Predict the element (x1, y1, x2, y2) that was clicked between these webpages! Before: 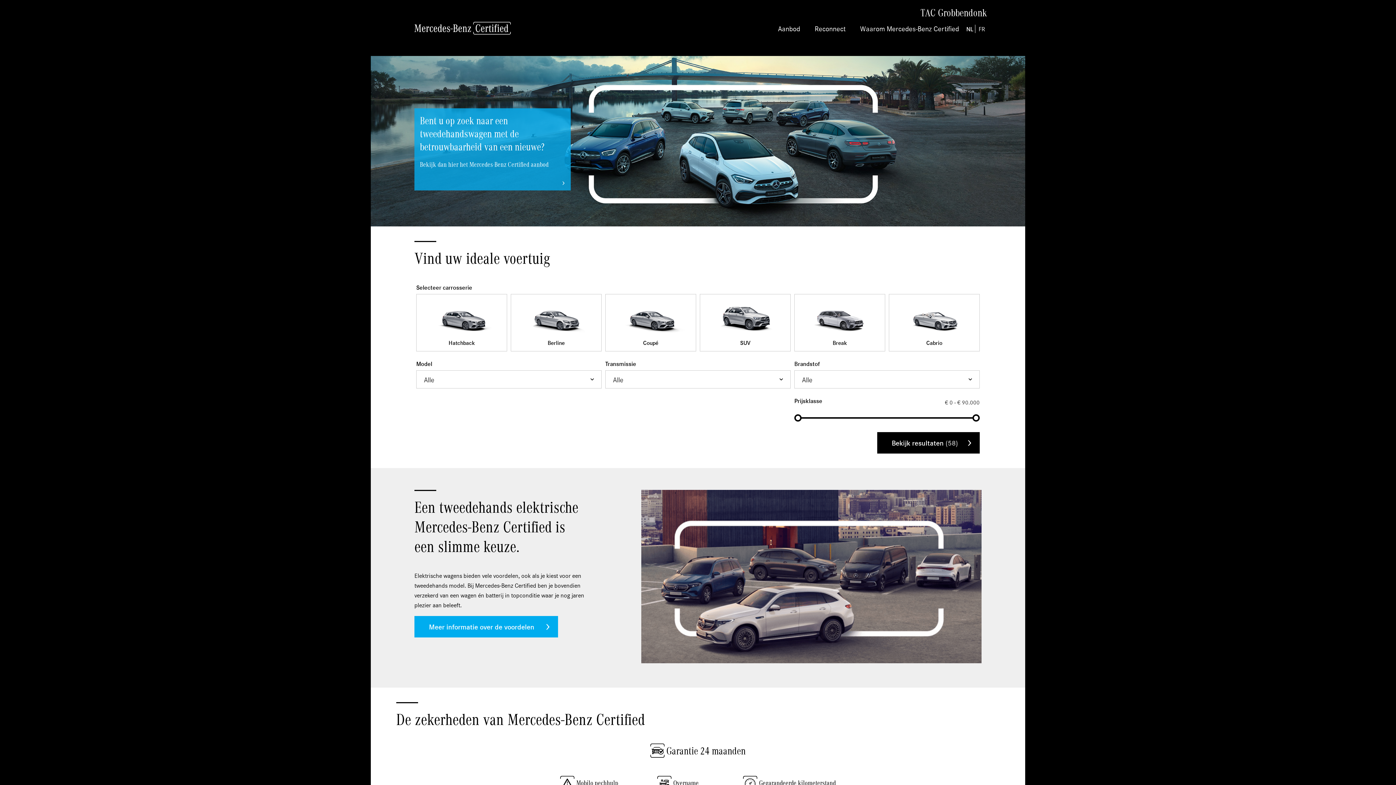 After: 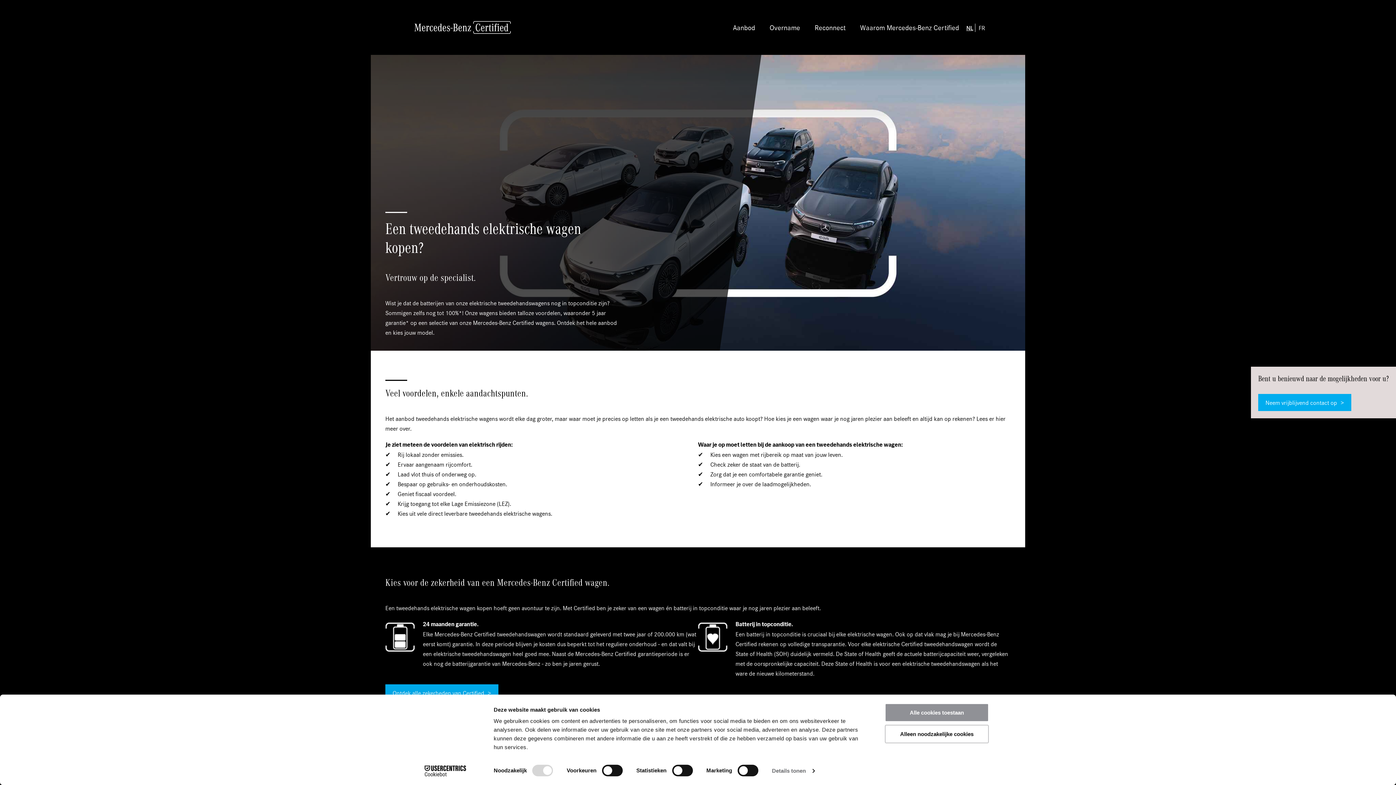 Action: label: Meer informatie over de voordelen&nbsp; bbox: (414, 616, 558, 637)